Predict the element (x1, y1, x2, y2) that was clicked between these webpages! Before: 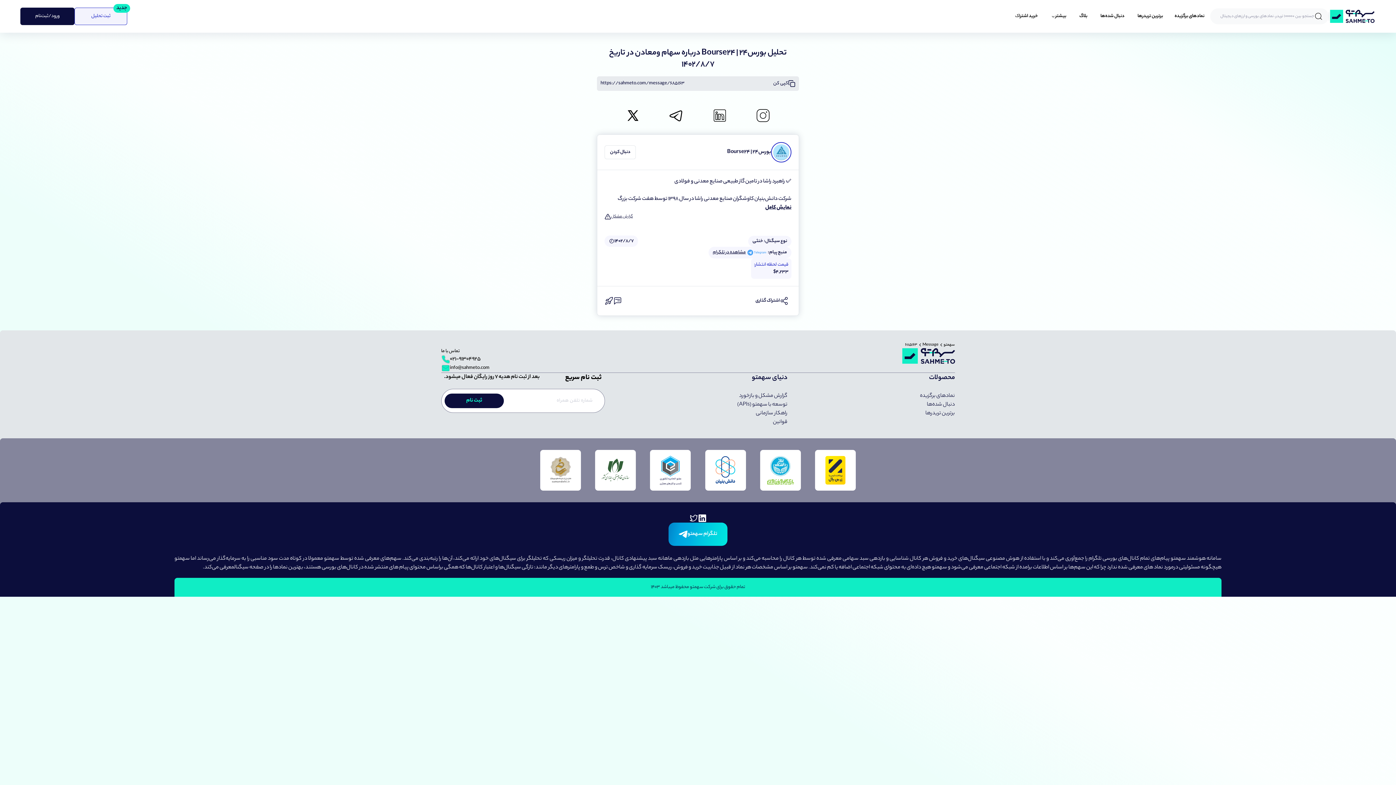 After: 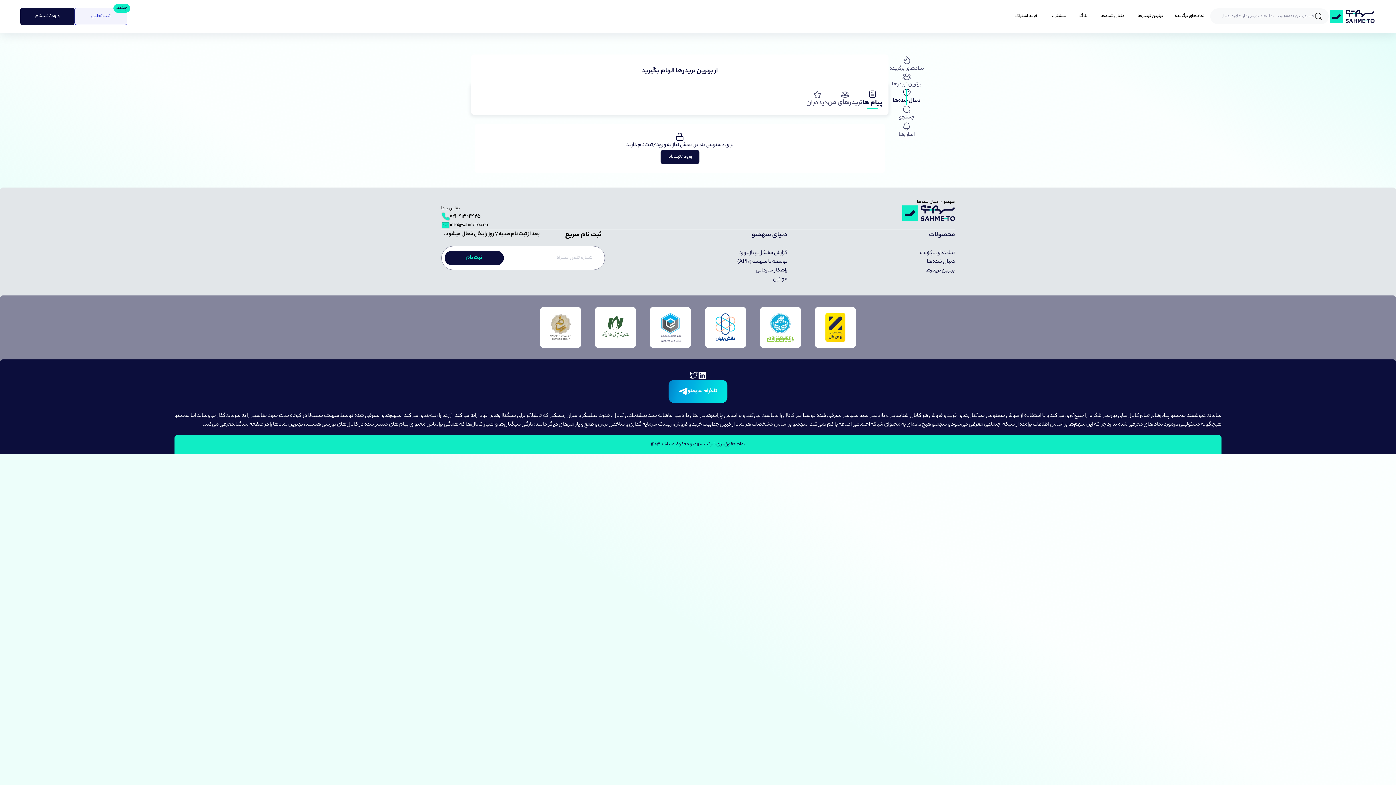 Action: label: دنبال شده‌ها bbox: (1094, 9, 1130, 23)